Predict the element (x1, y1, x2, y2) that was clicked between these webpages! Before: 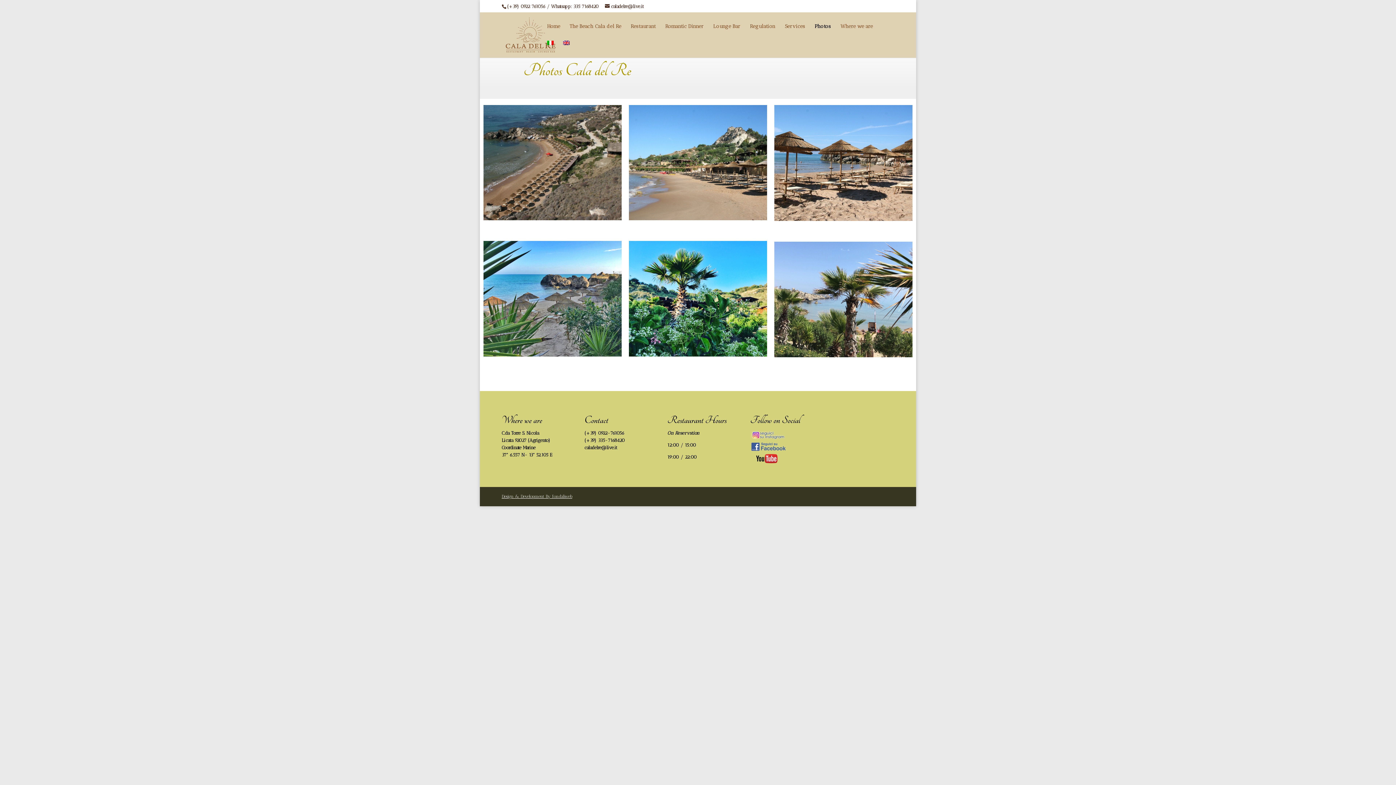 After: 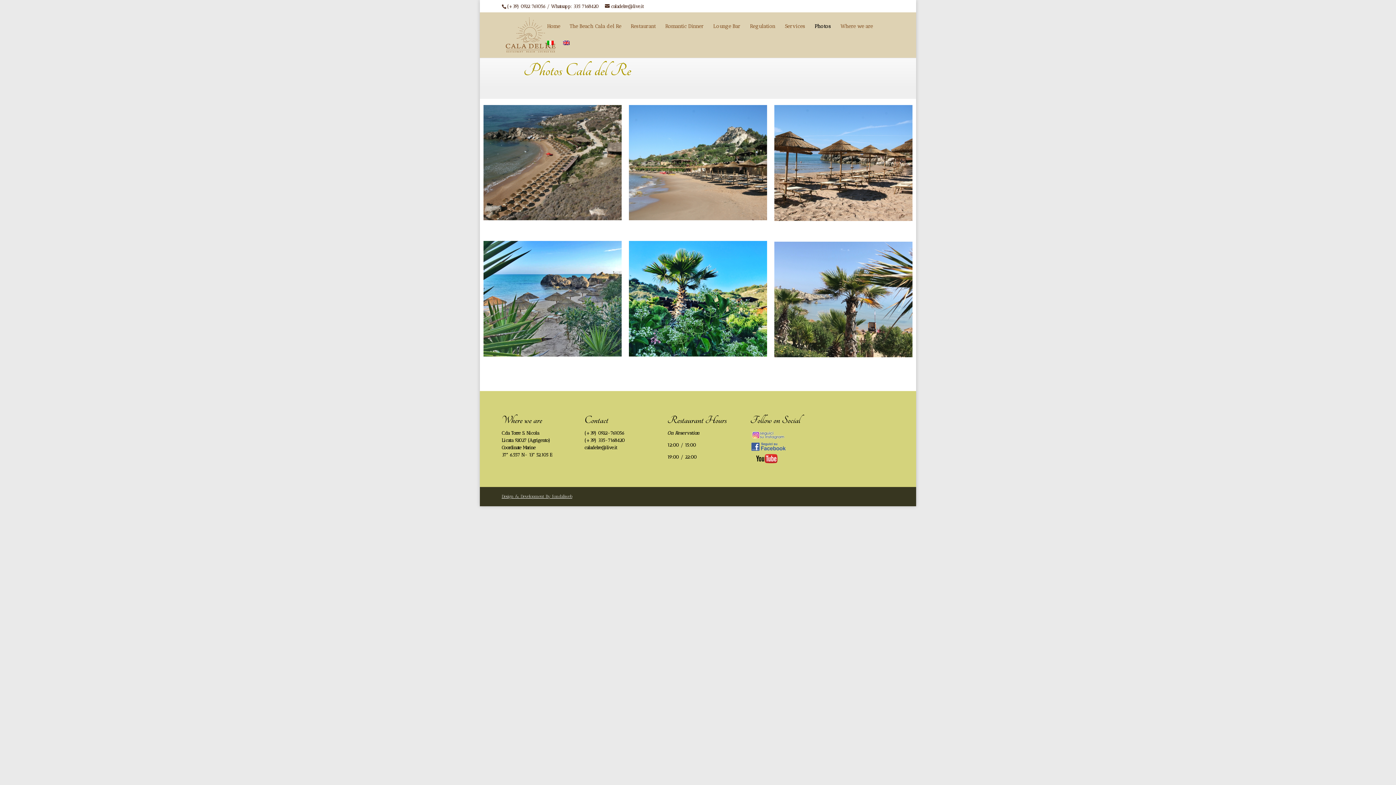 Action: bbox: (563, 40, 569, 57)